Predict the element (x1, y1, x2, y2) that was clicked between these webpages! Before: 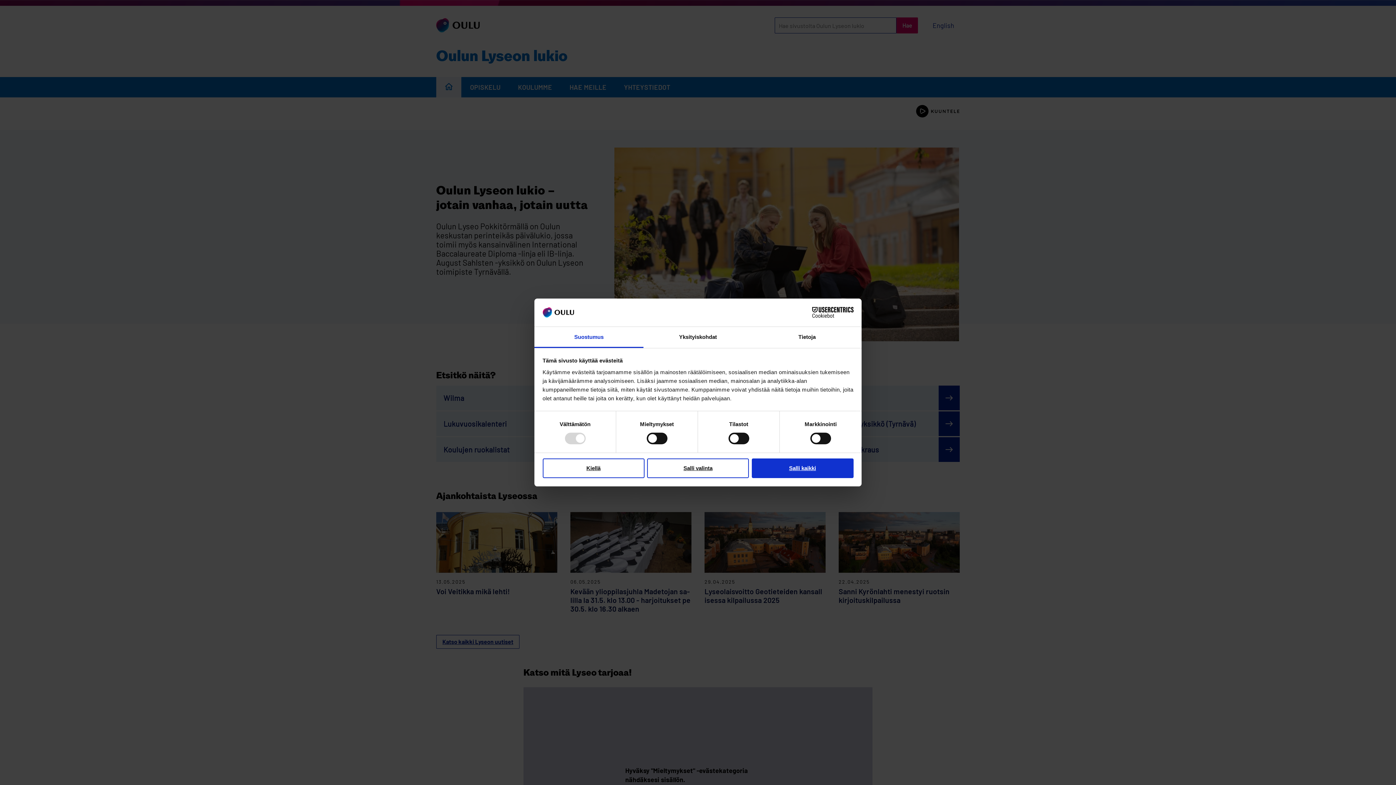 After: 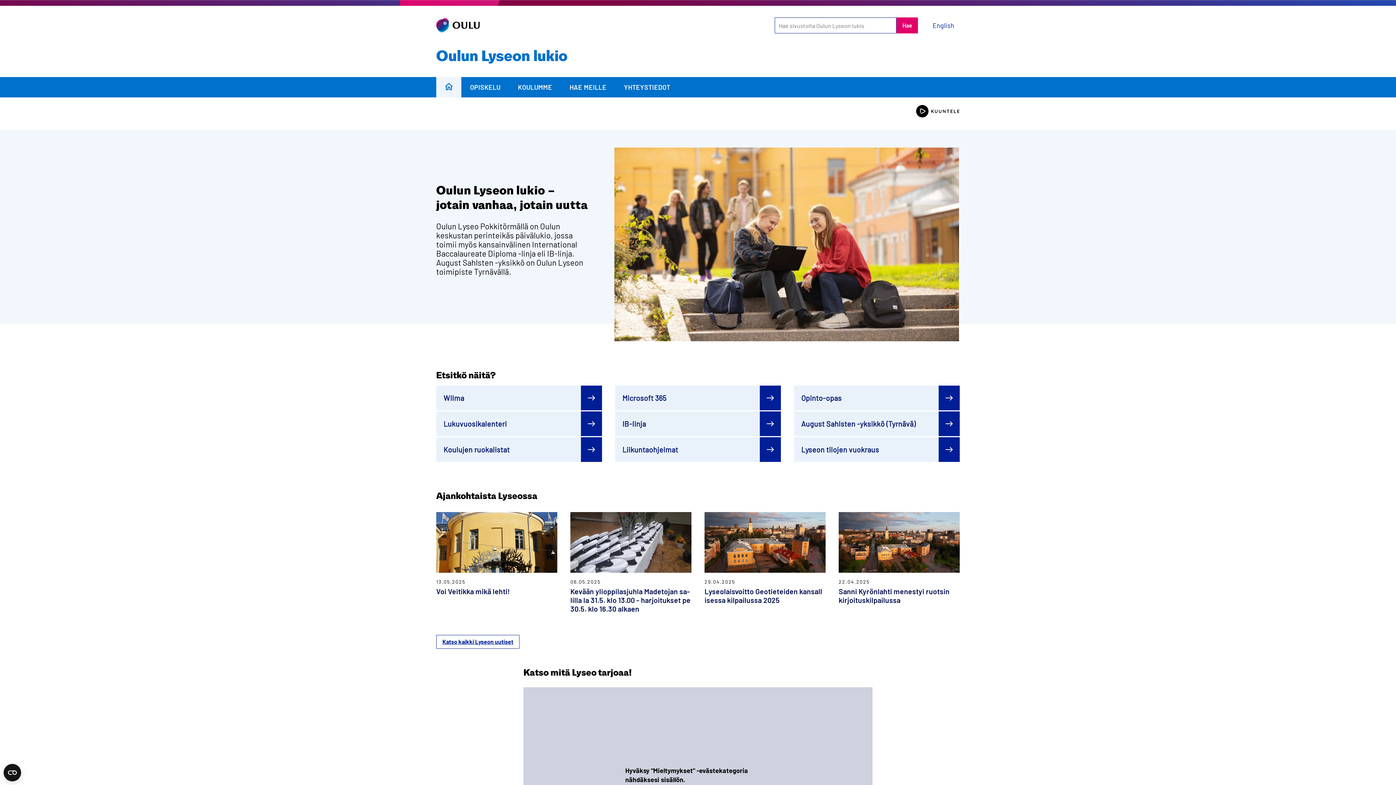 Action: label: Kiellä bbox: (542, 458, 644, 478)